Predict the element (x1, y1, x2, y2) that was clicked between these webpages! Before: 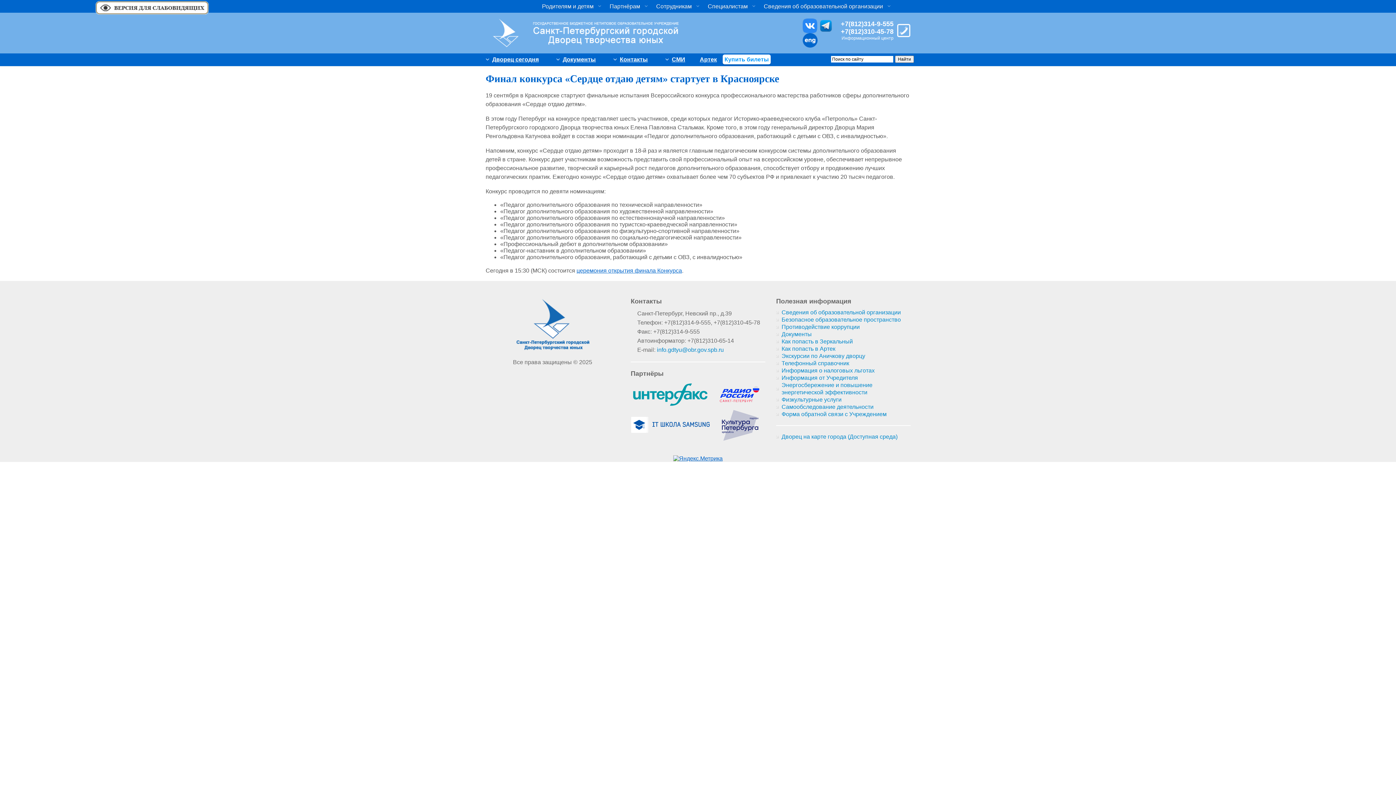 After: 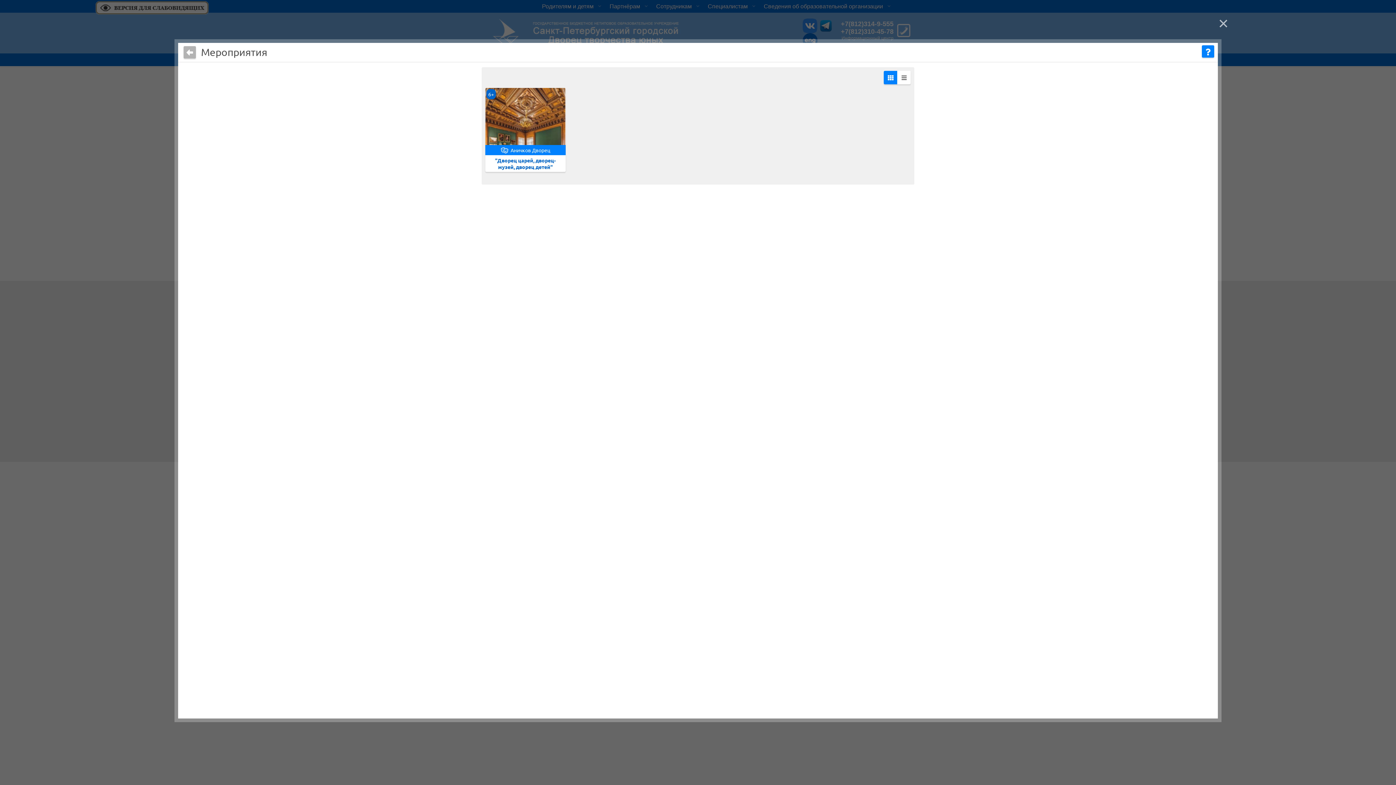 Action: label: Купить билеты bbox: (720, 53, 773, 72)